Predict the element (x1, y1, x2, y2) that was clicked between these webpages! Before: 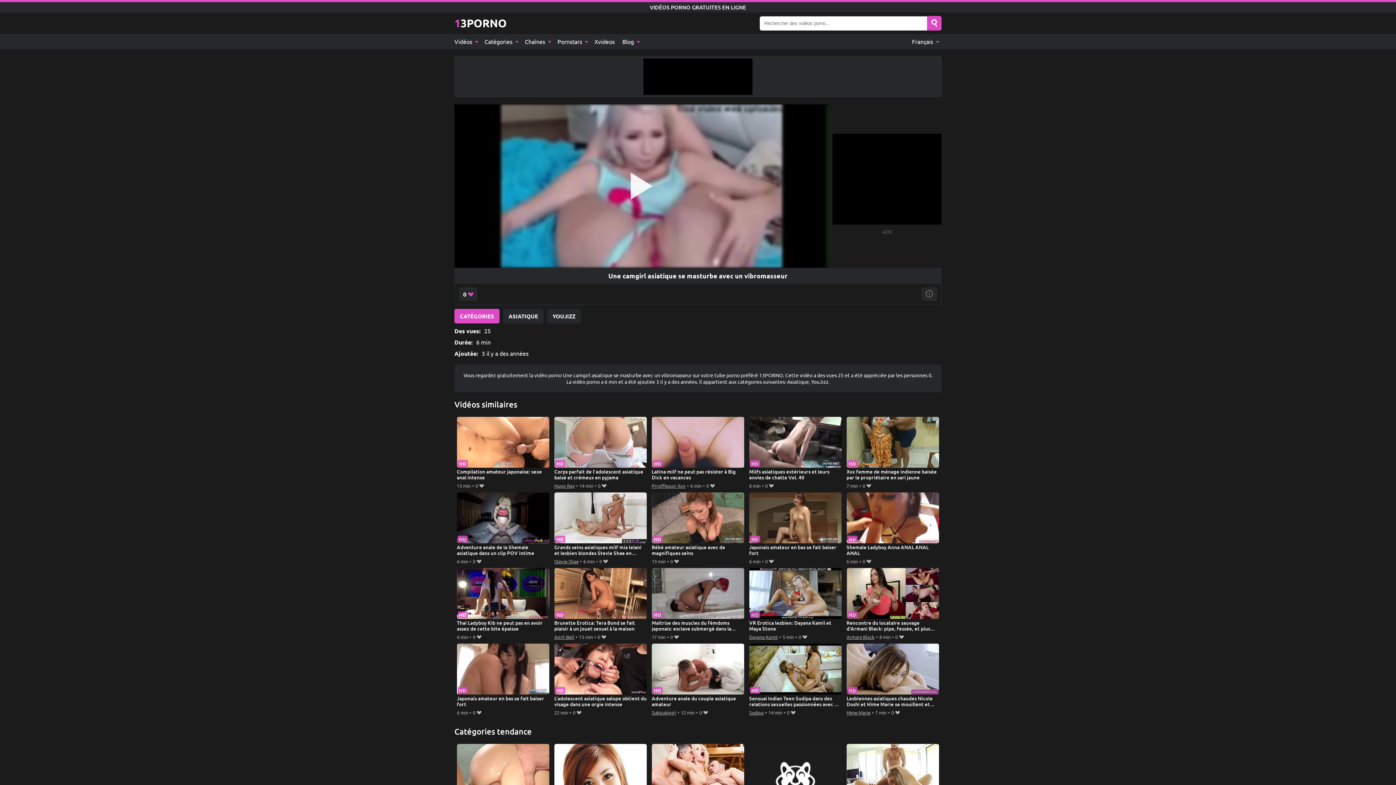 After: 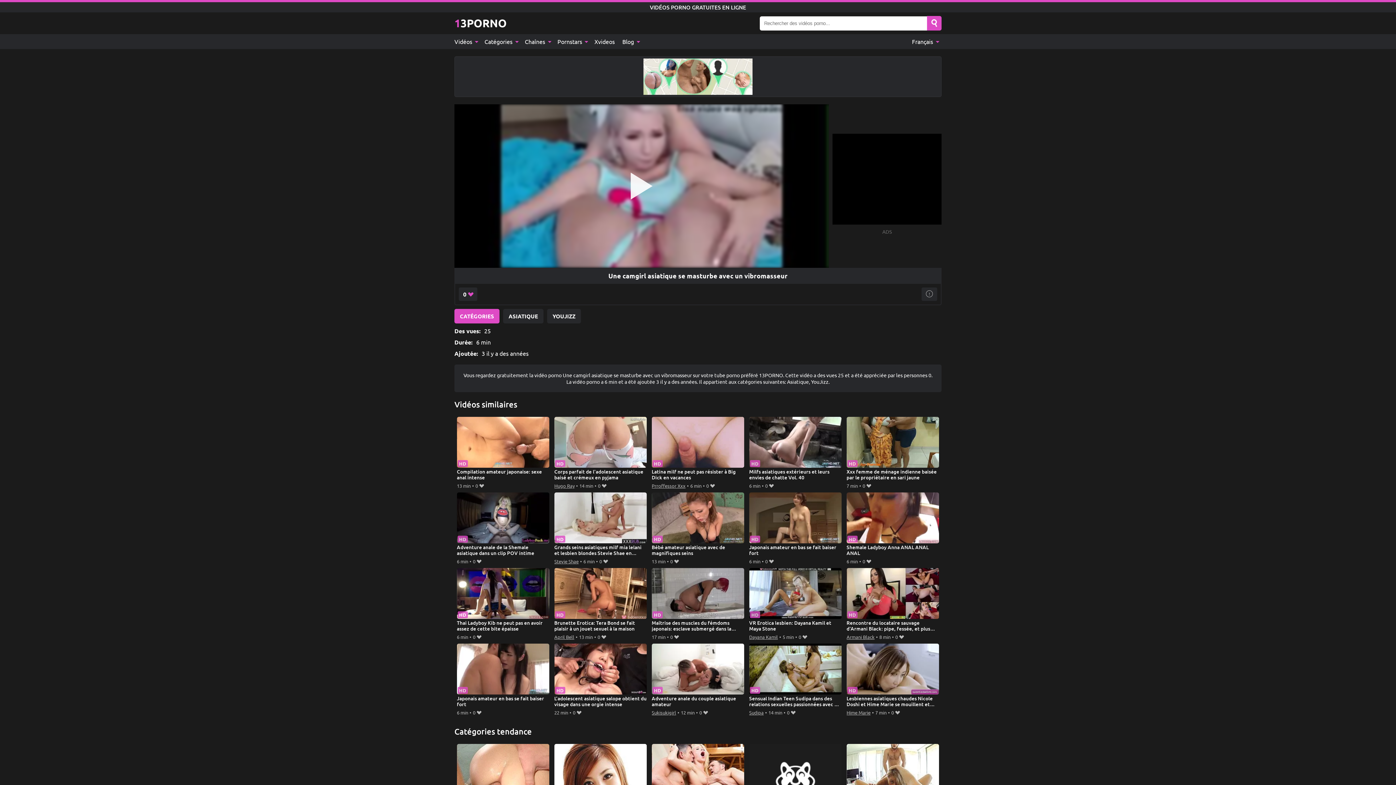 Action: label: Search bbox: (927, 16, 941, 30)